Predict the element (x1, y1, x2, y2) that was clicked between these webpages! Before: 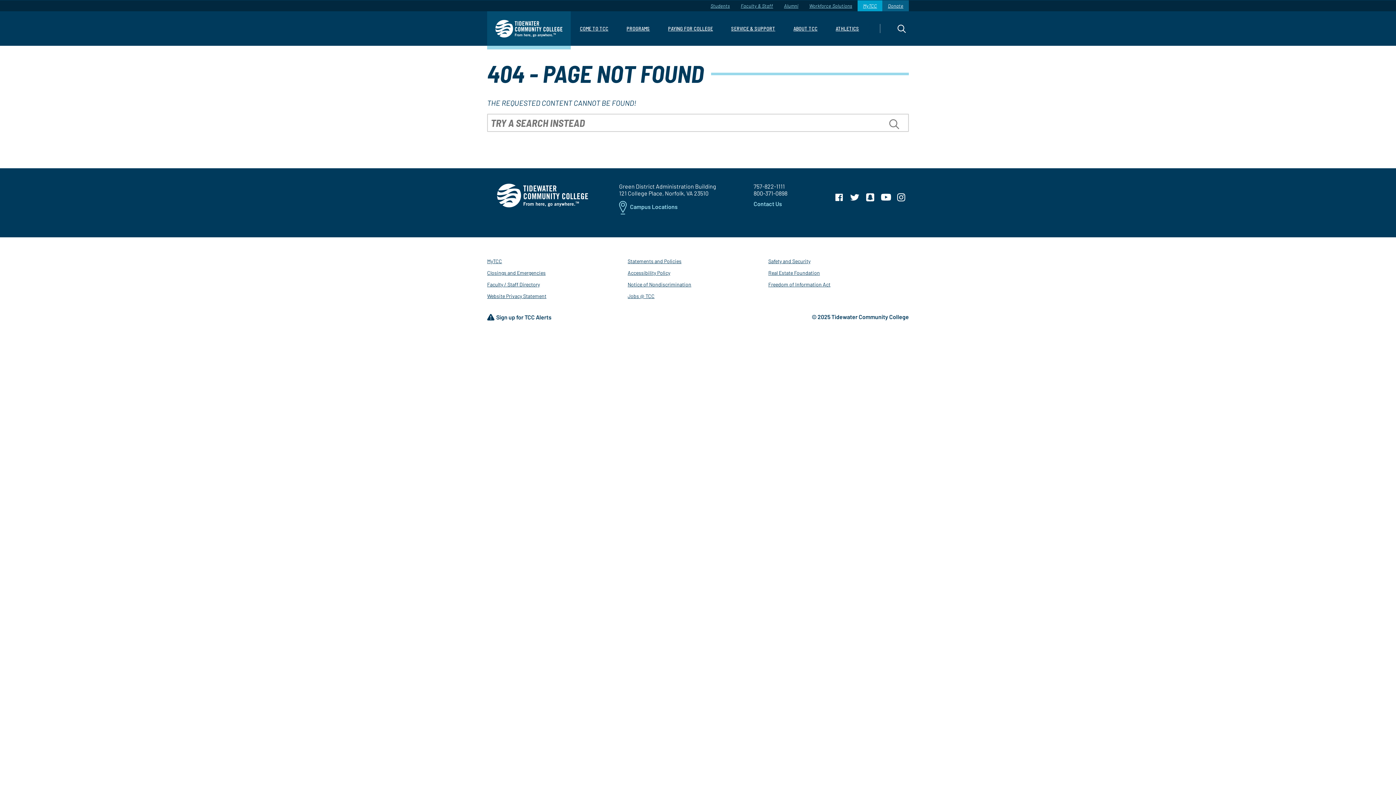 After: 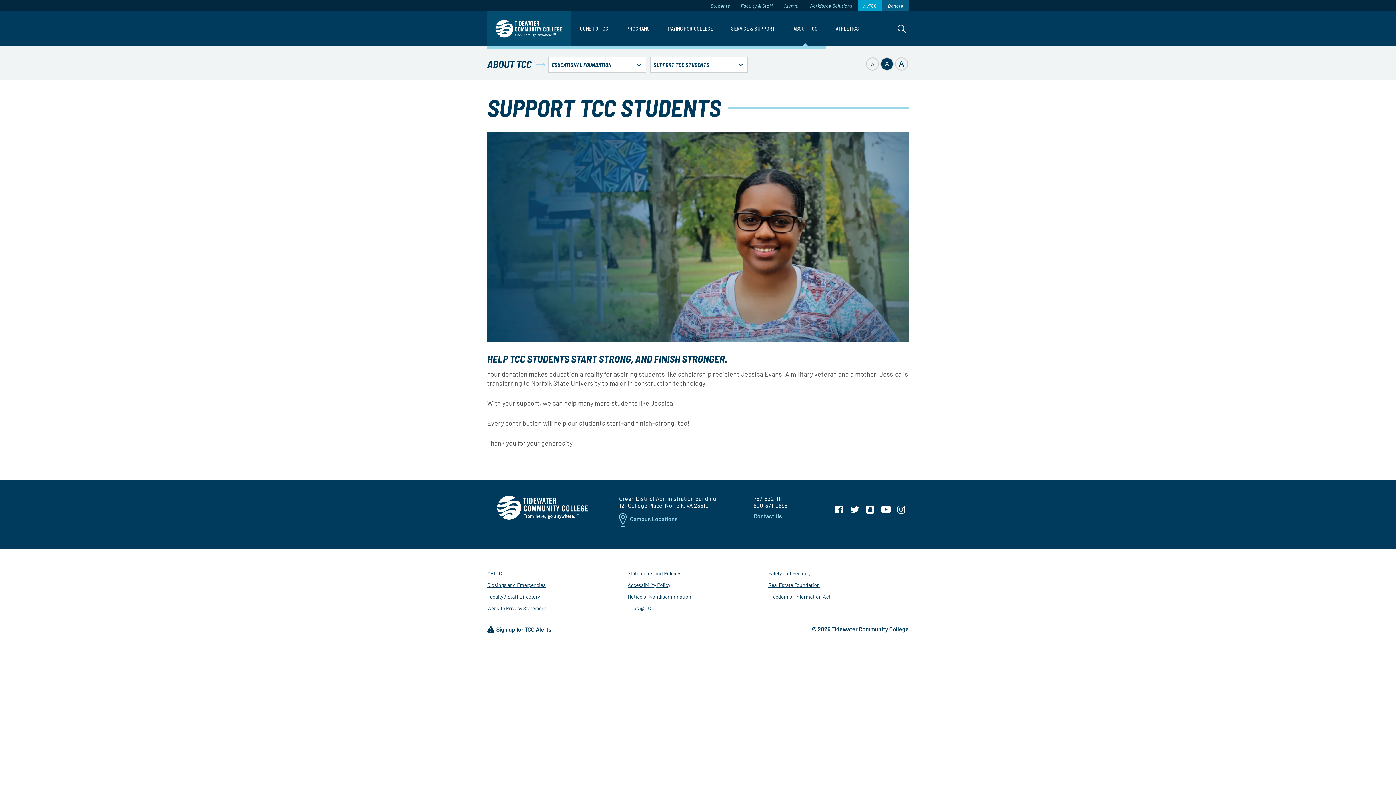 Action: label: Donate bbox: (882, 0, 909, 11)